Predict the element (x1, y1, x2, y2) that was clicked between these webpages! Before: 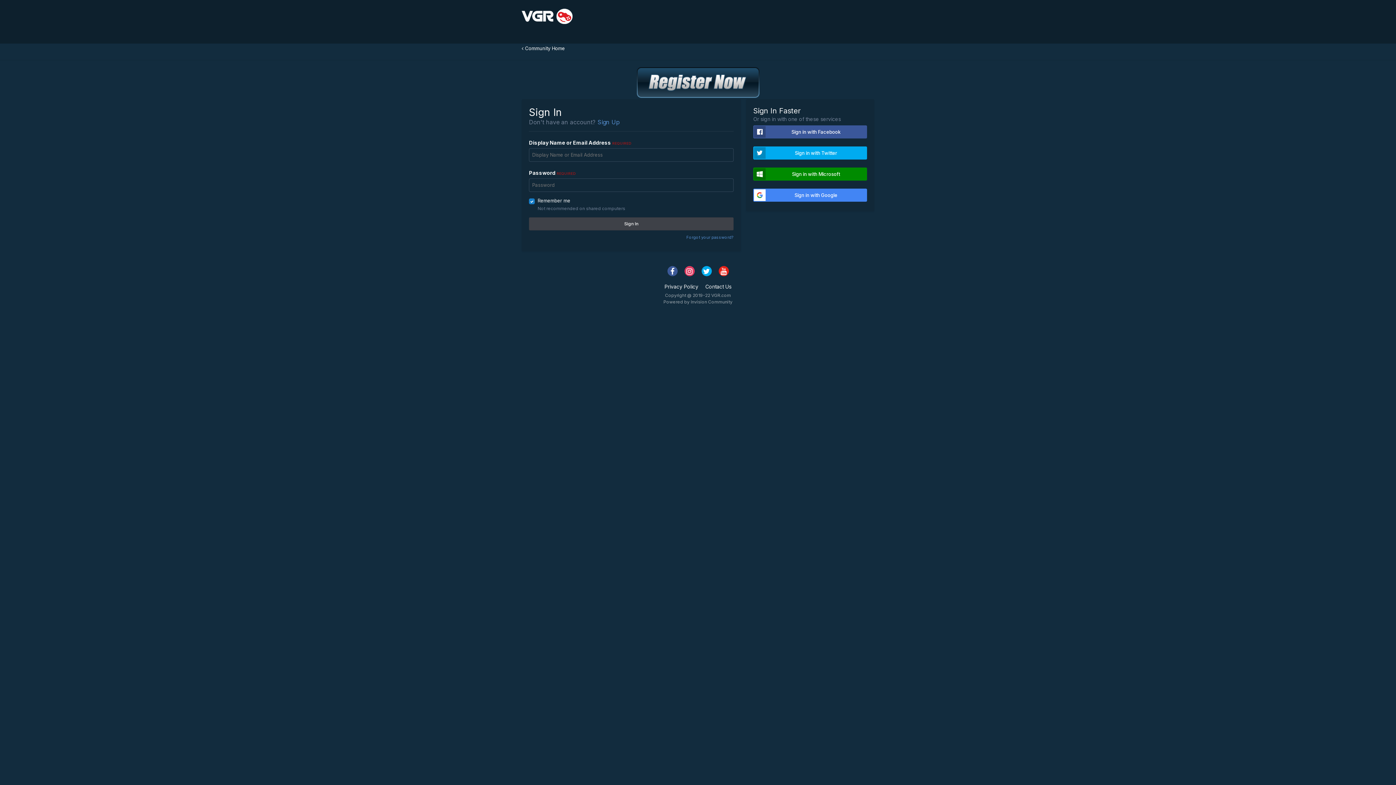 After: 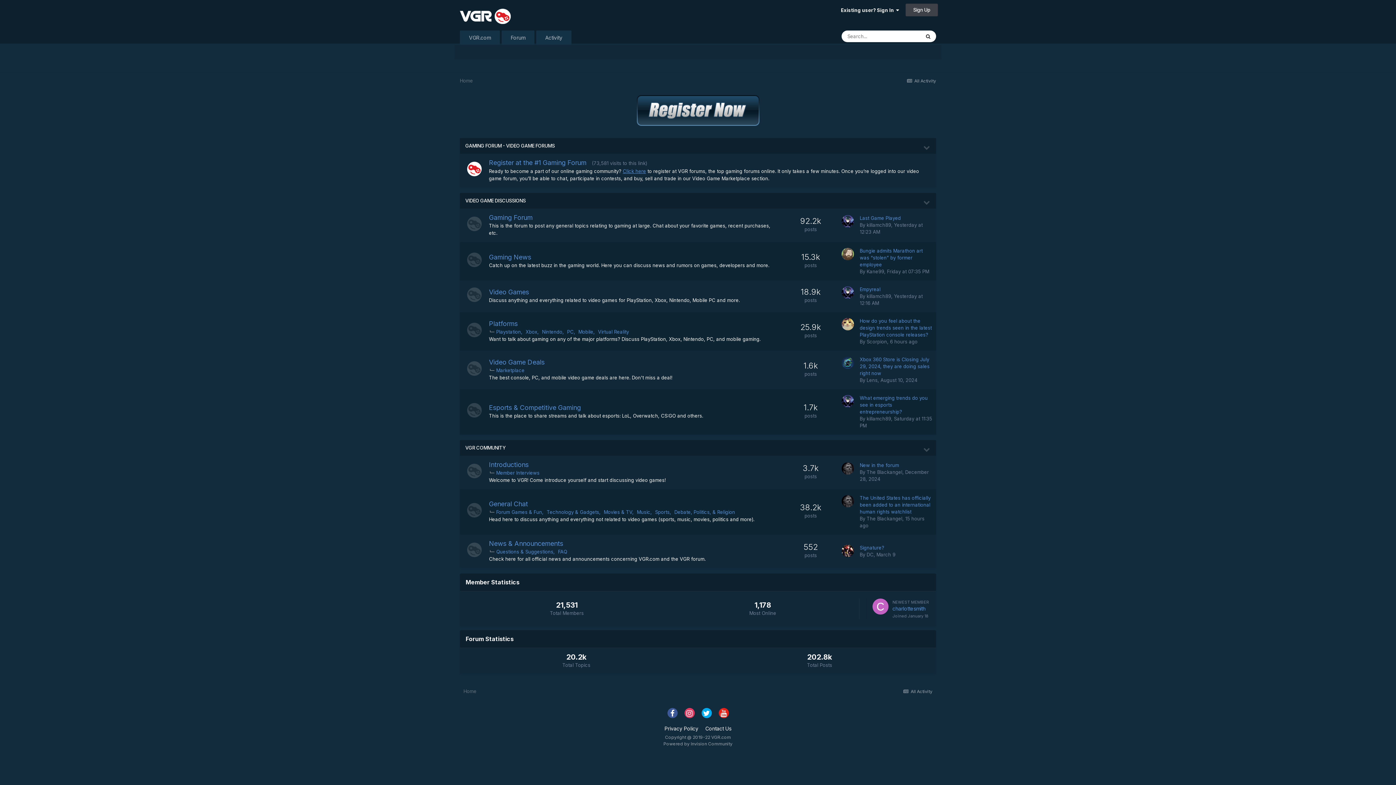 Action: bbox: (521, 0, 572, 29)